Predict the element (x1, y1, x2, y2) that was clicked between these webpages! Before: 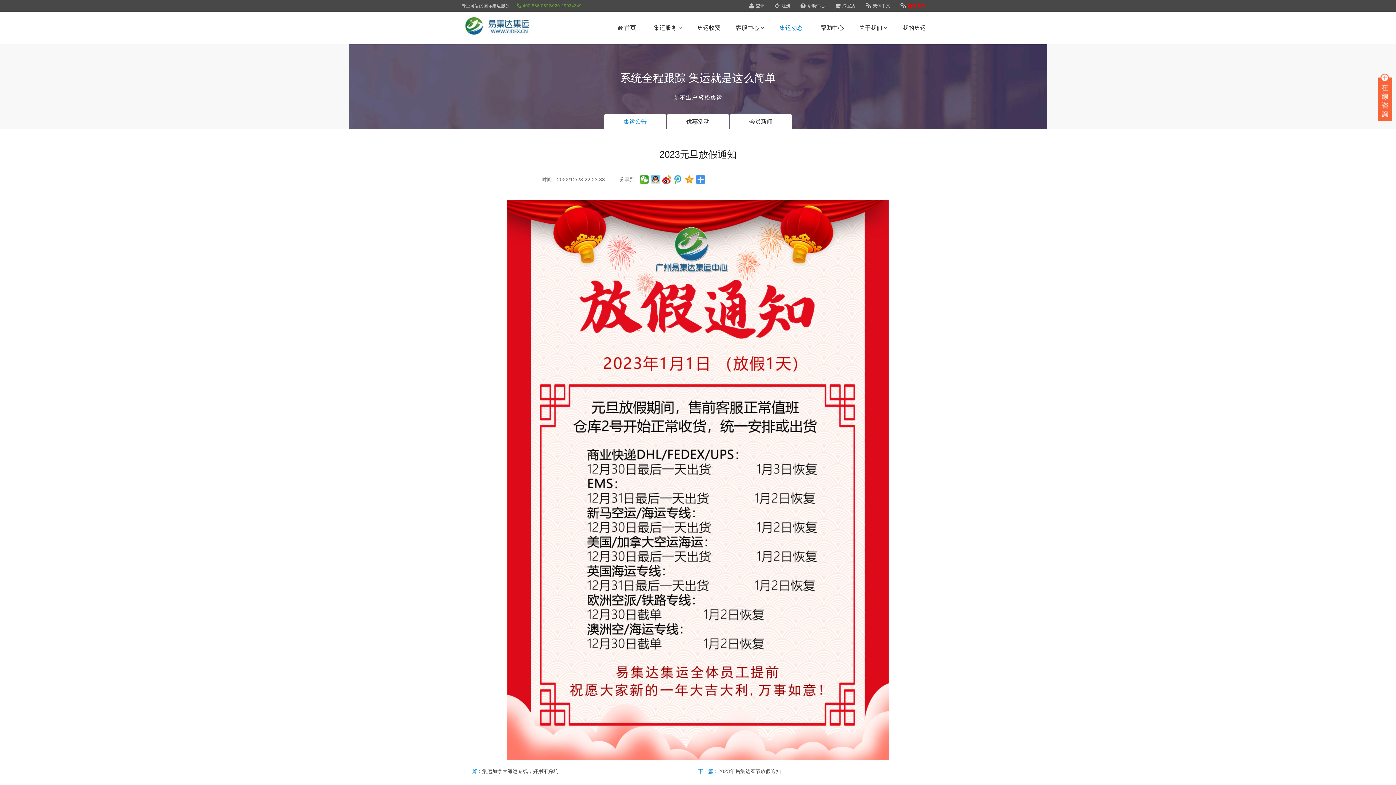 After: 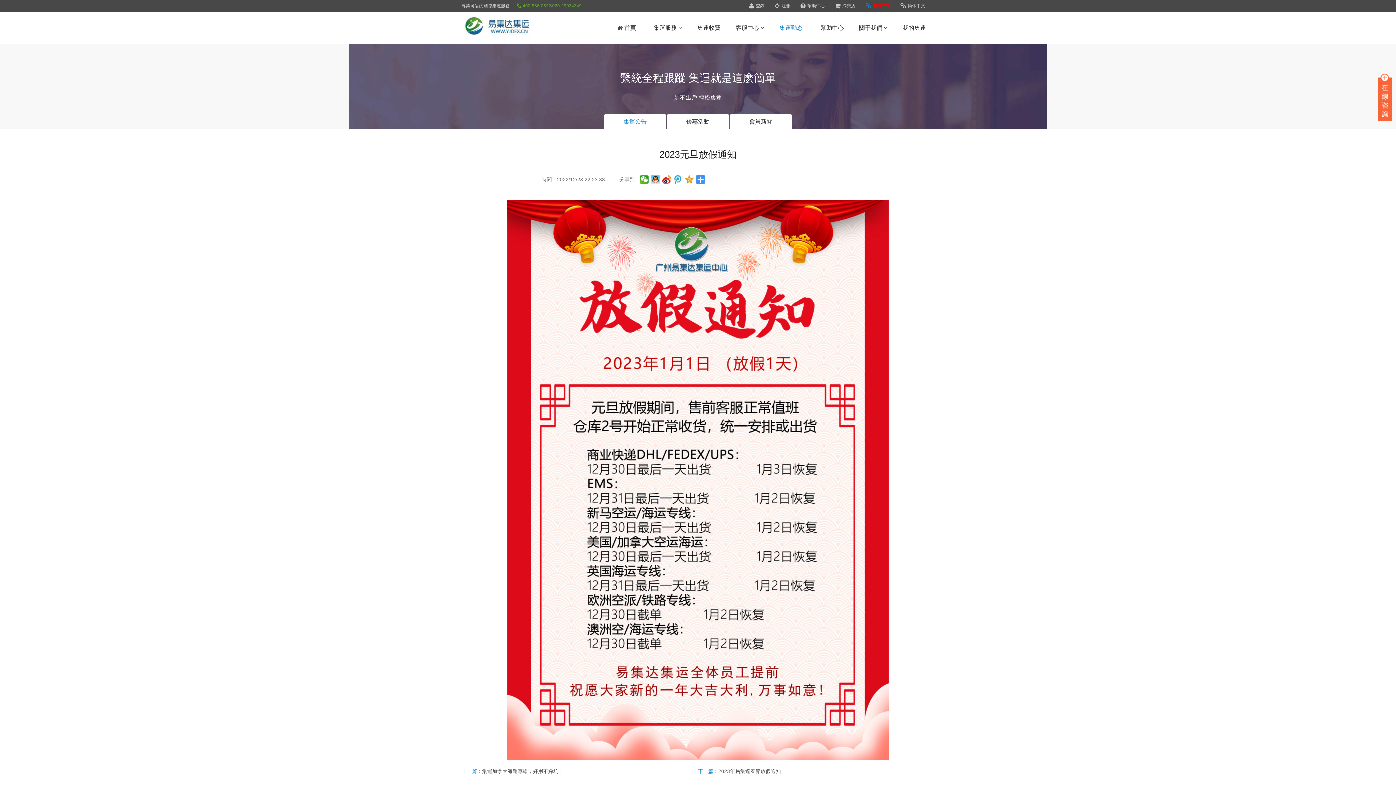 Action: label:  繁体中文 bbox: (865, 3, 890, 8)